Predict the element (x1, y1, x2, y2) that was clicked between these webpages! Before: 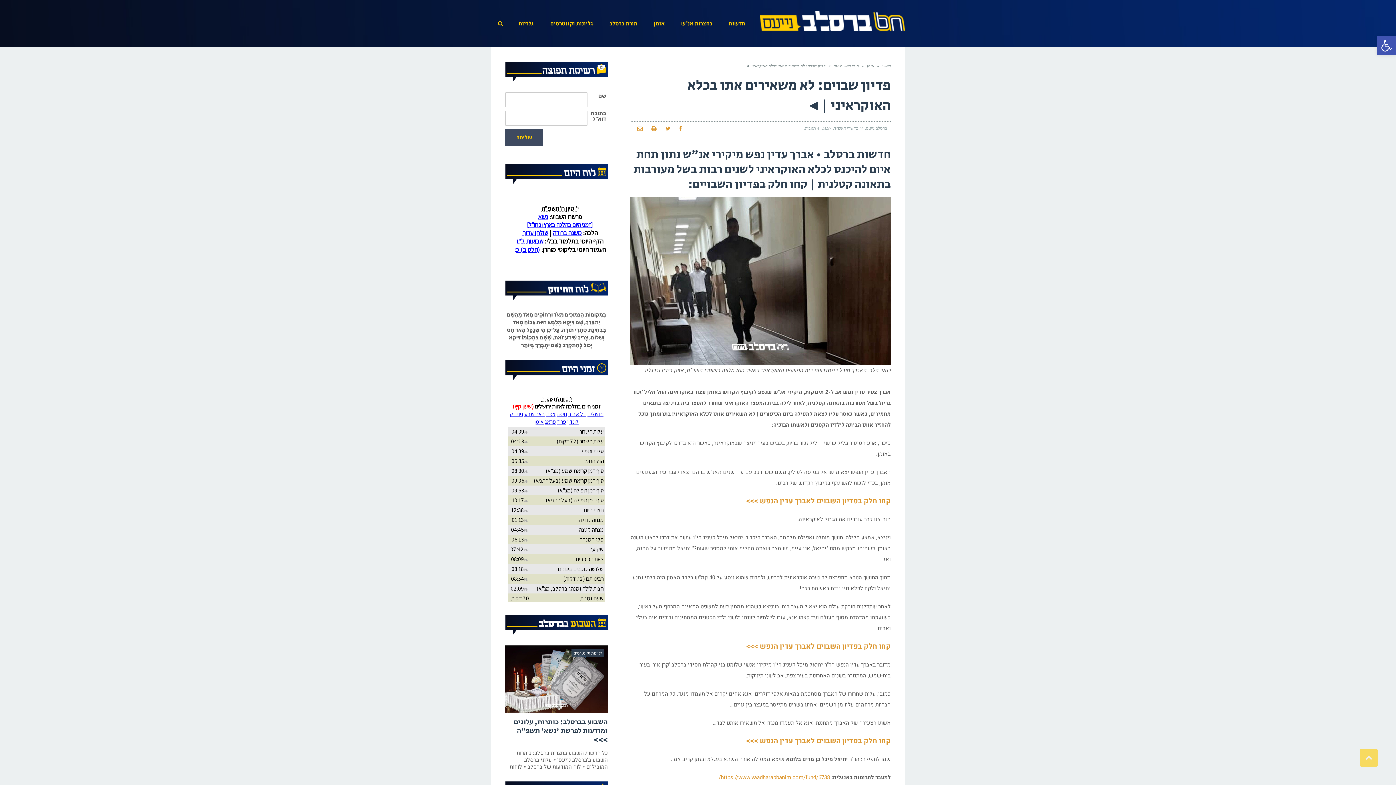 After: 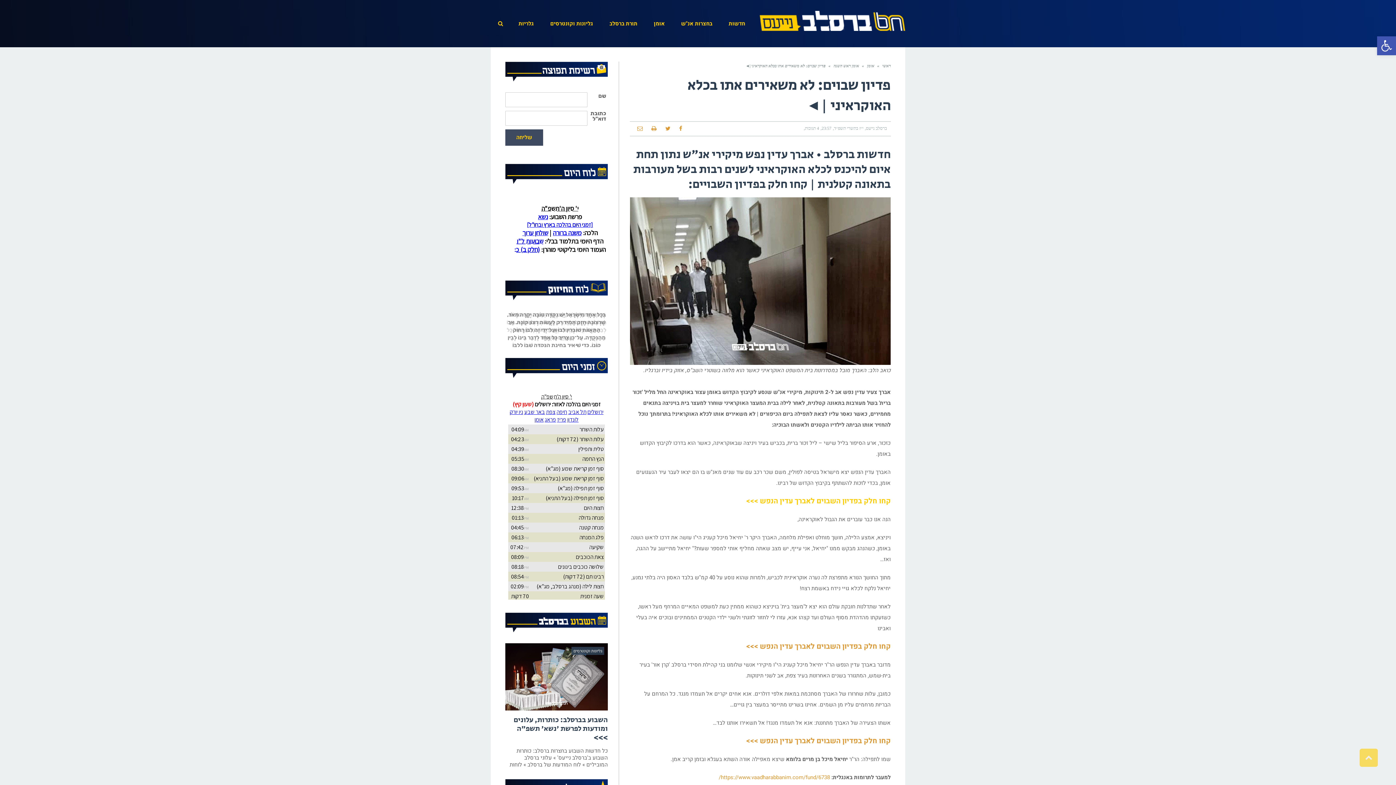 Action: label: קחו חלק בפדיון השבוים לאברך עדין הנפש >>> bbox: (746, 495, 890, 506)